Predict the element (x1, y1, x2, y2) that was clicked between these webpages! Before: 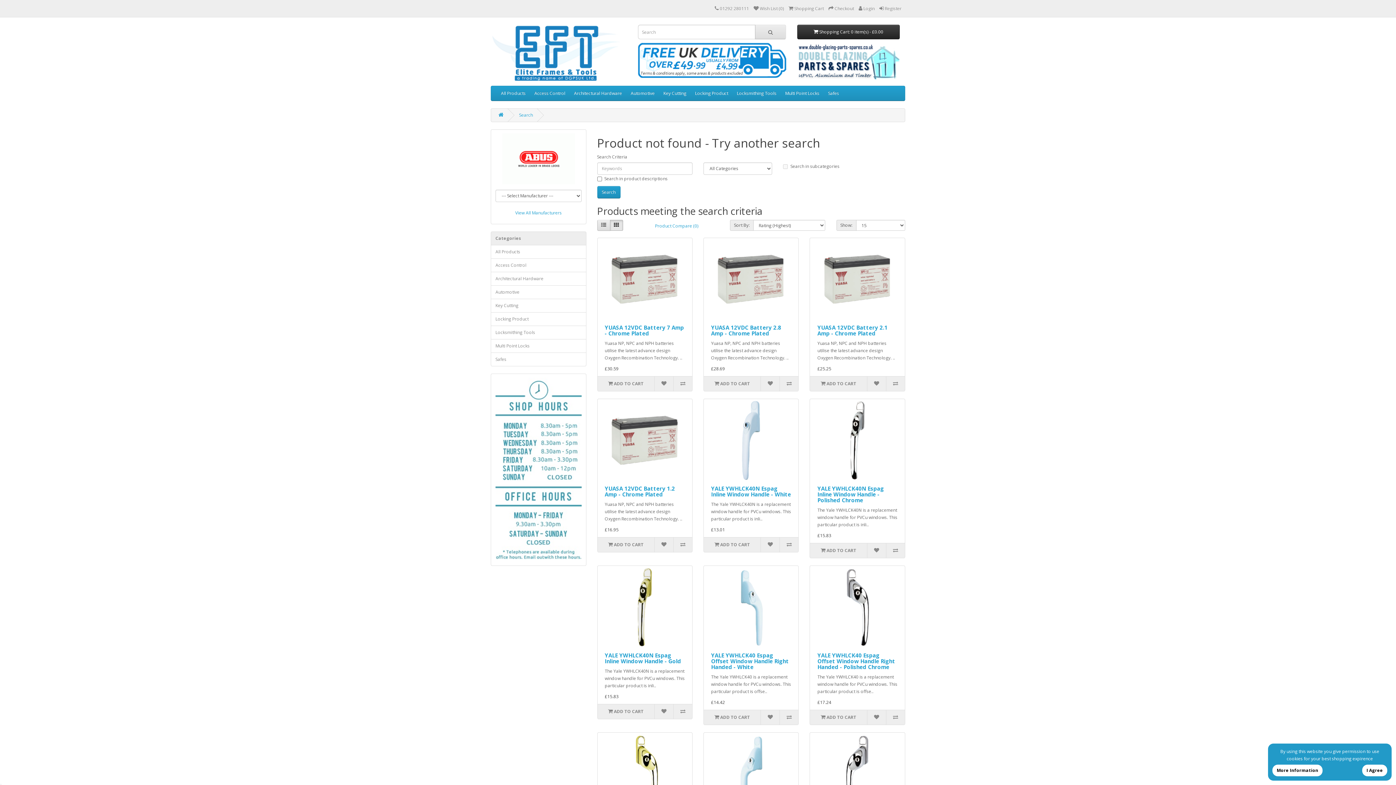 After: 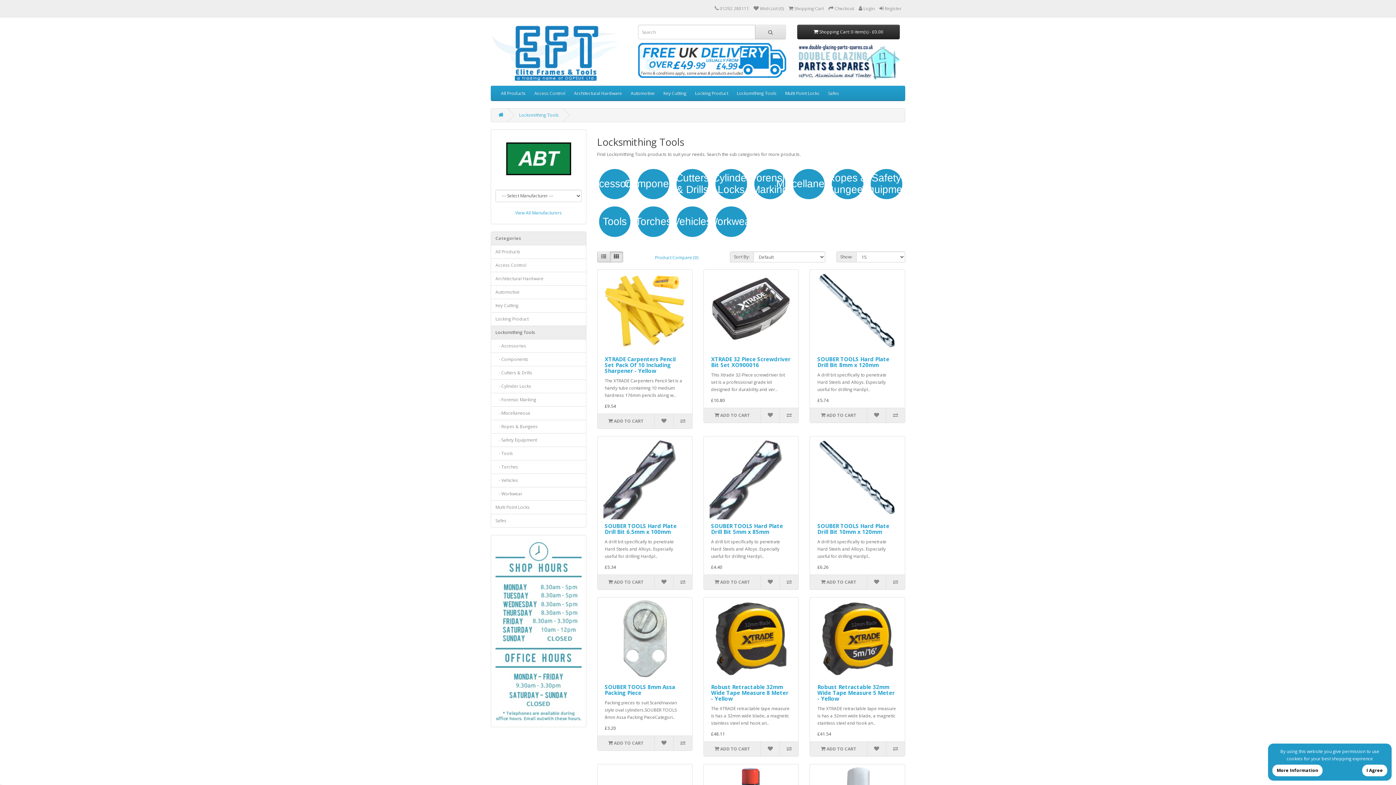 Action: label: Locksmithing Tools bbox: (732, 86, 781, 100)